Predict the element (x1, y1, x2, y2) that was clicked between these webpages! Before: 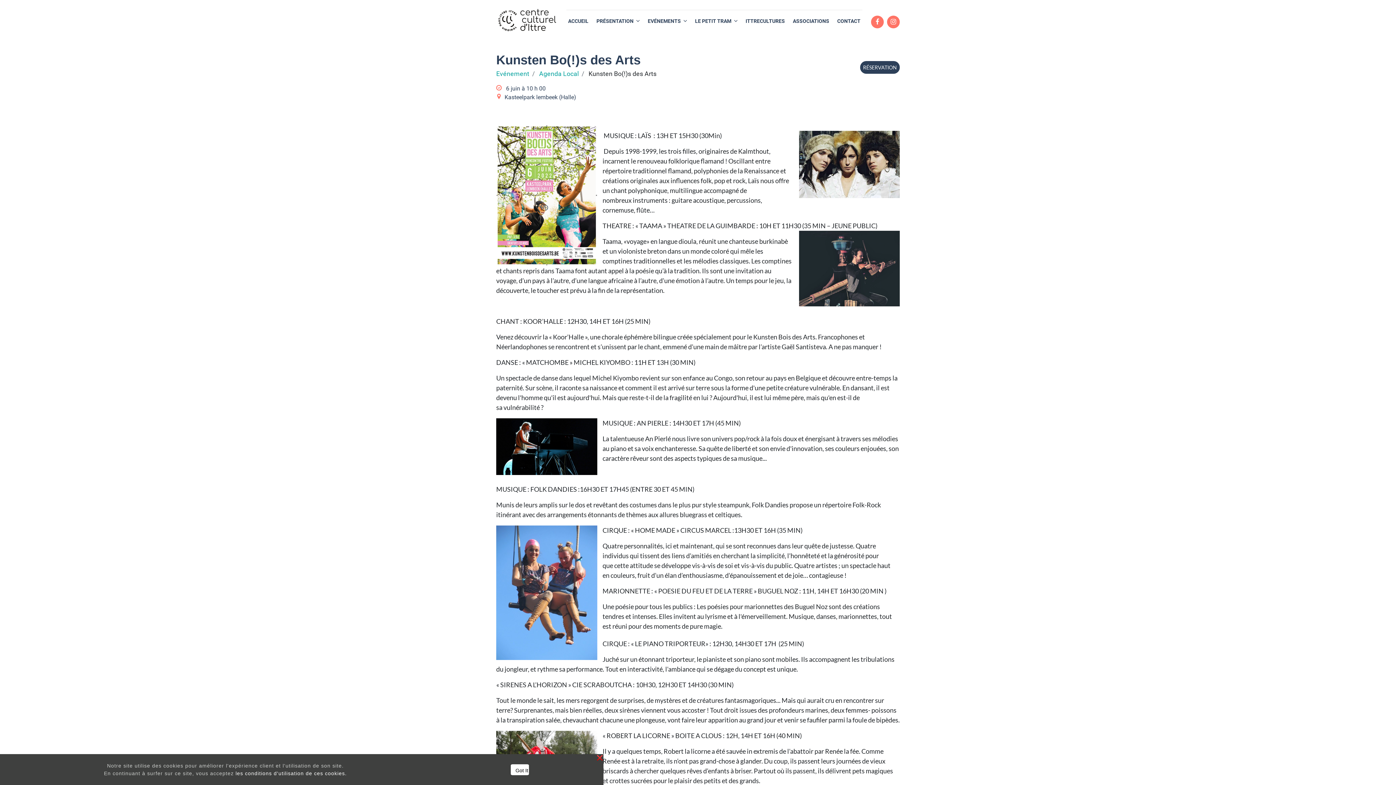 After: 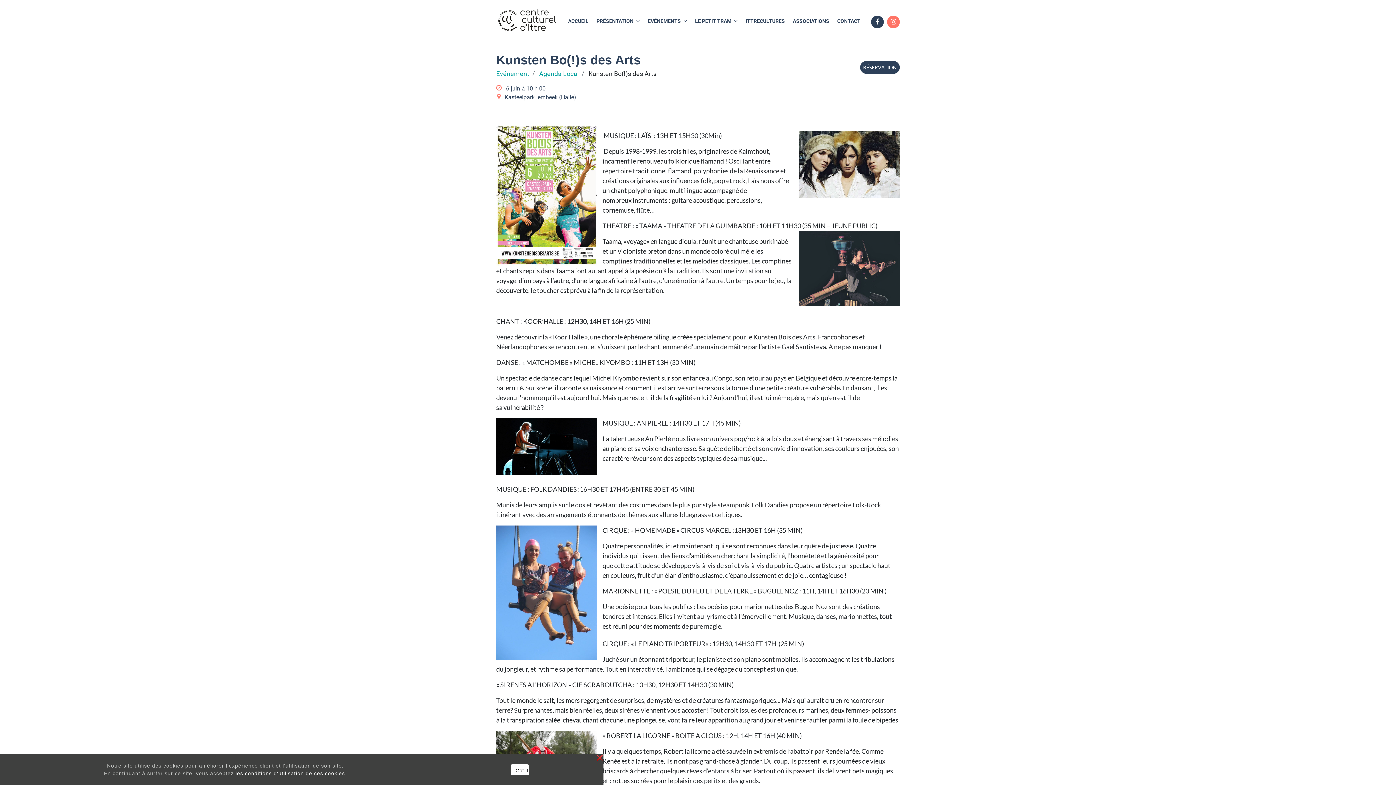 Action: bbox: (871, 15, 884, 28)